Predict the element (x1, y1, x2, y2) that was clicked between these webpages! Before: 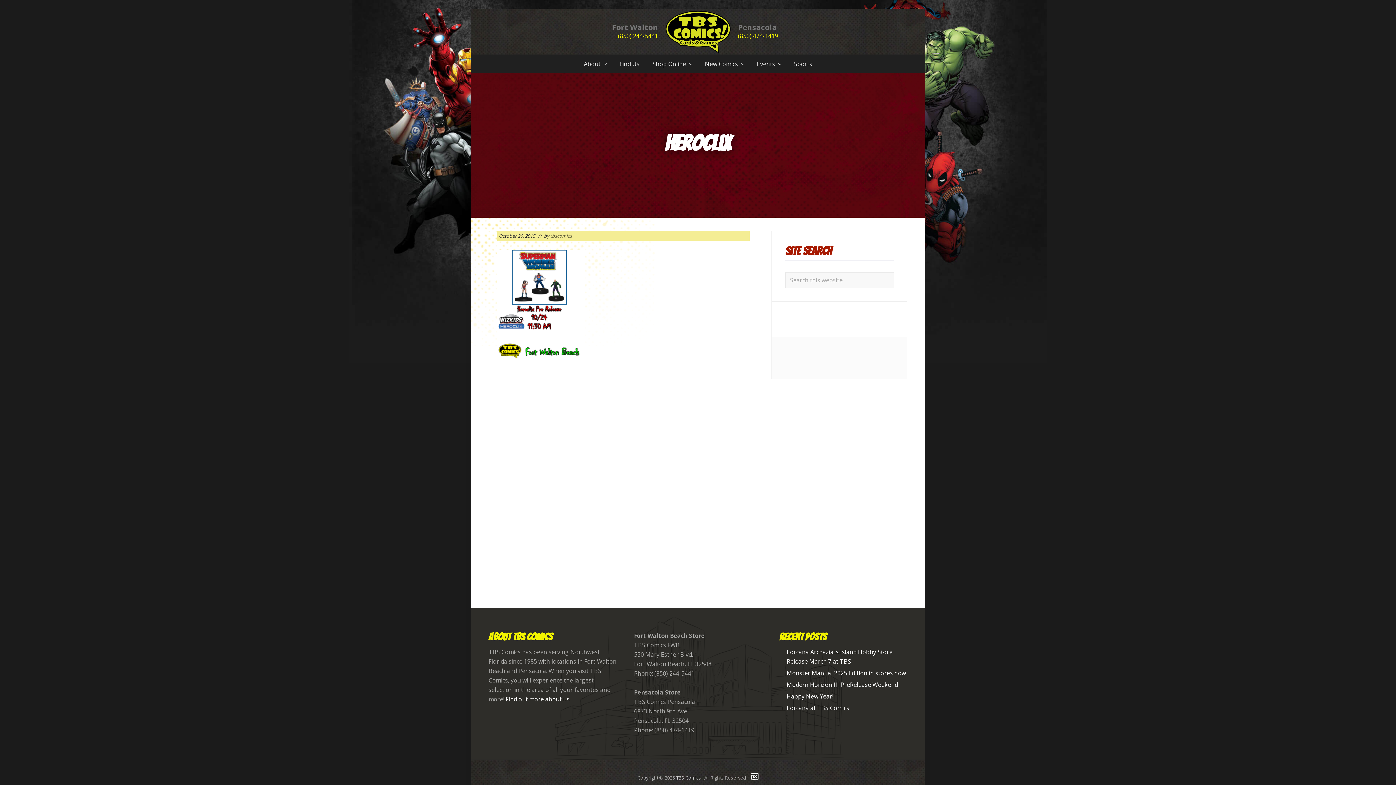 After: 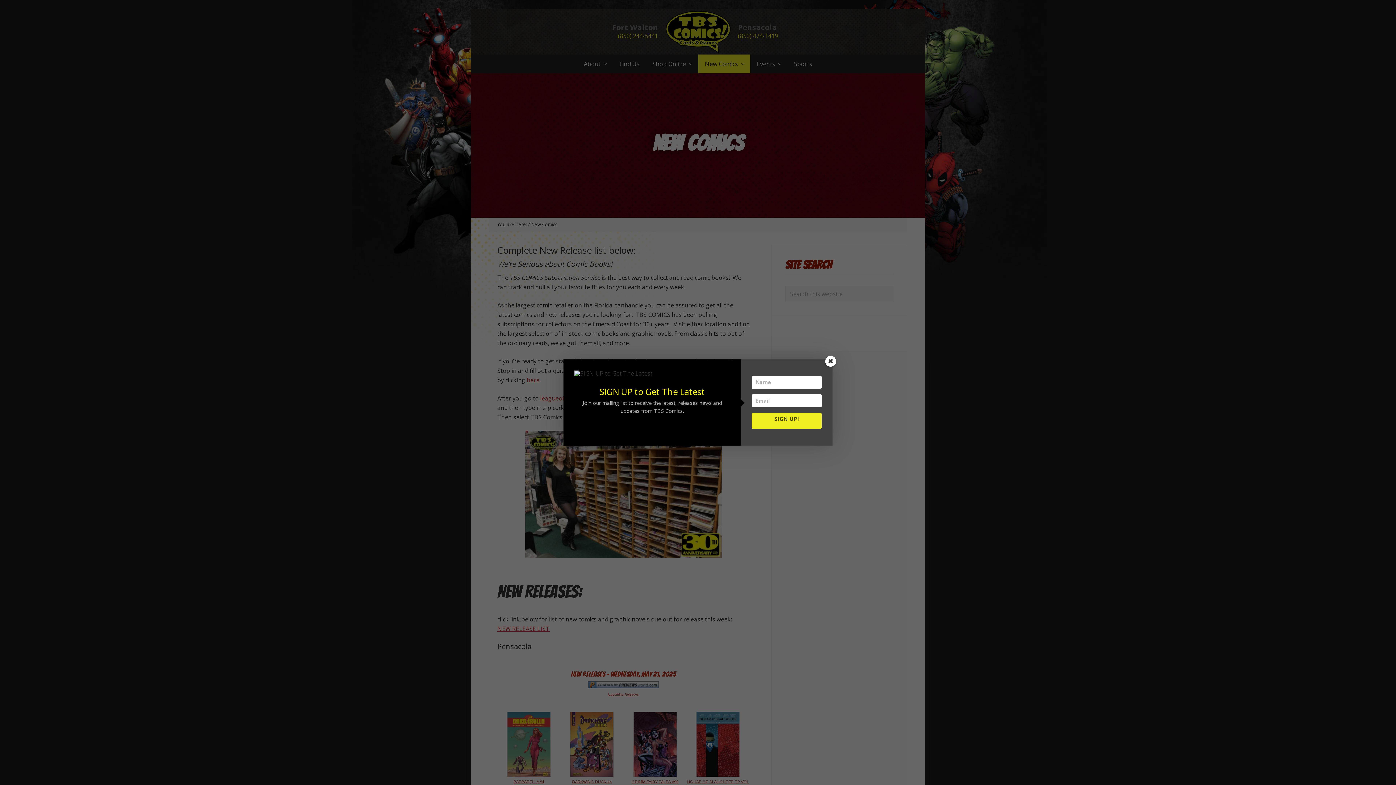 Action: bbox: (698, 54, 750, 73) label: New Comics